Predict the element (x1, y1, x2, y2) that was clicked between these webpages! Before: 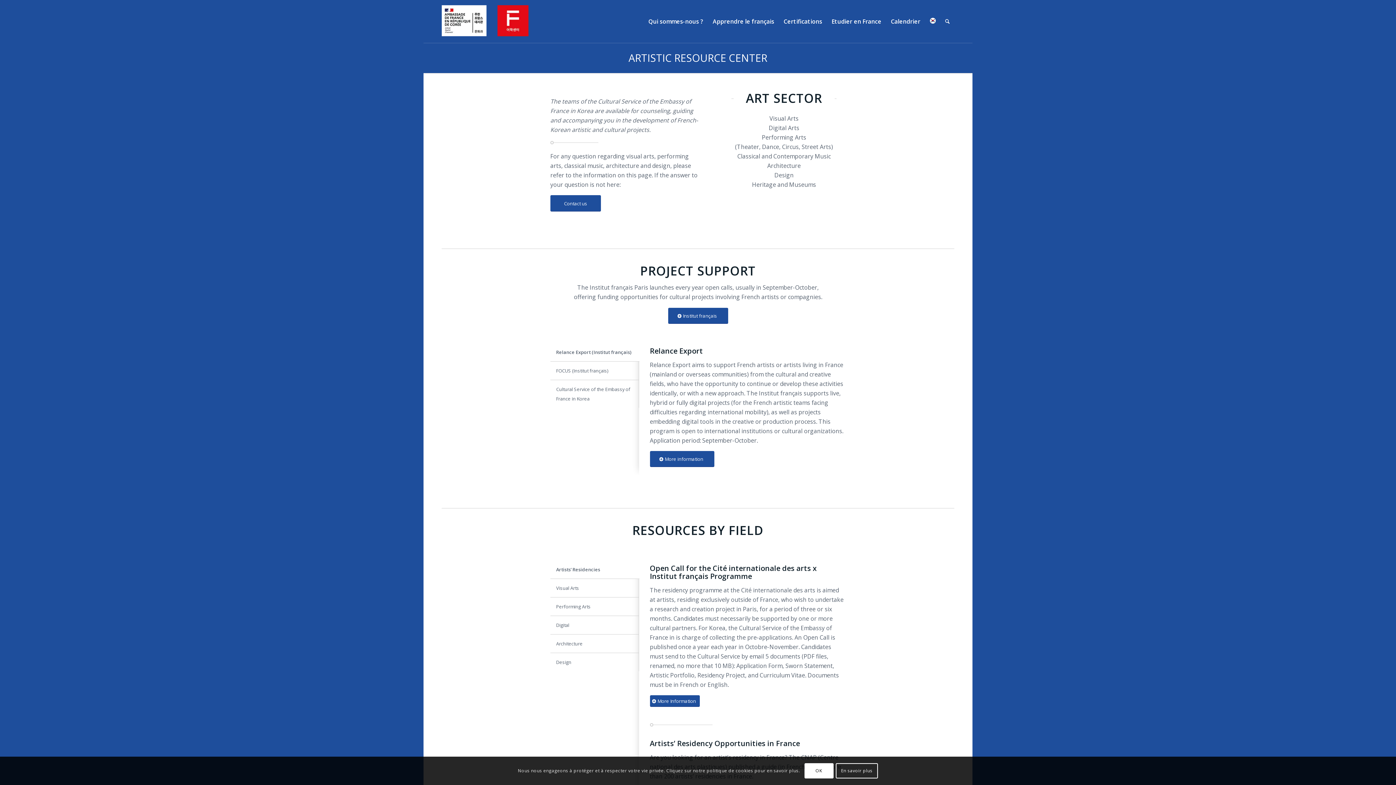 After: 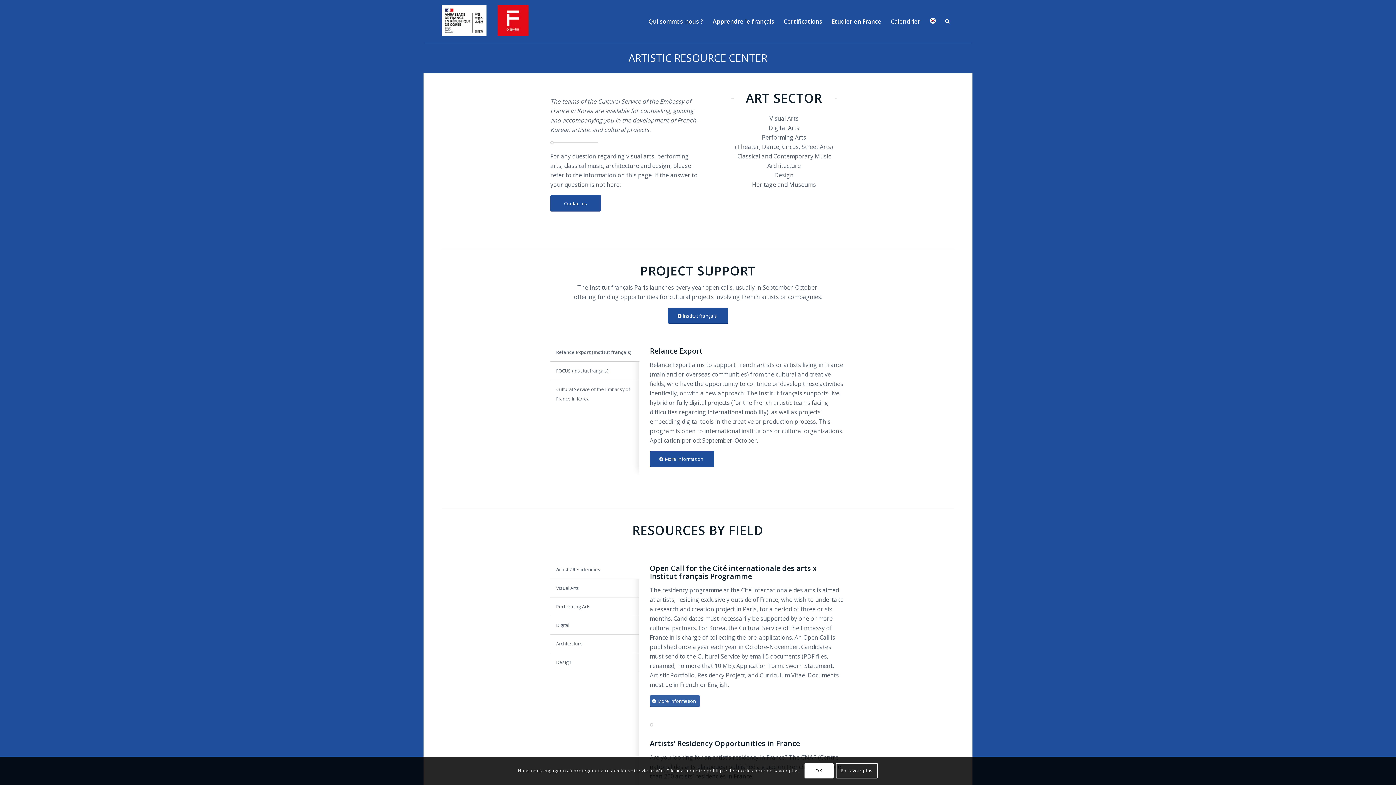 Action: label: More Information bbox: (650, 695, 699, 707)